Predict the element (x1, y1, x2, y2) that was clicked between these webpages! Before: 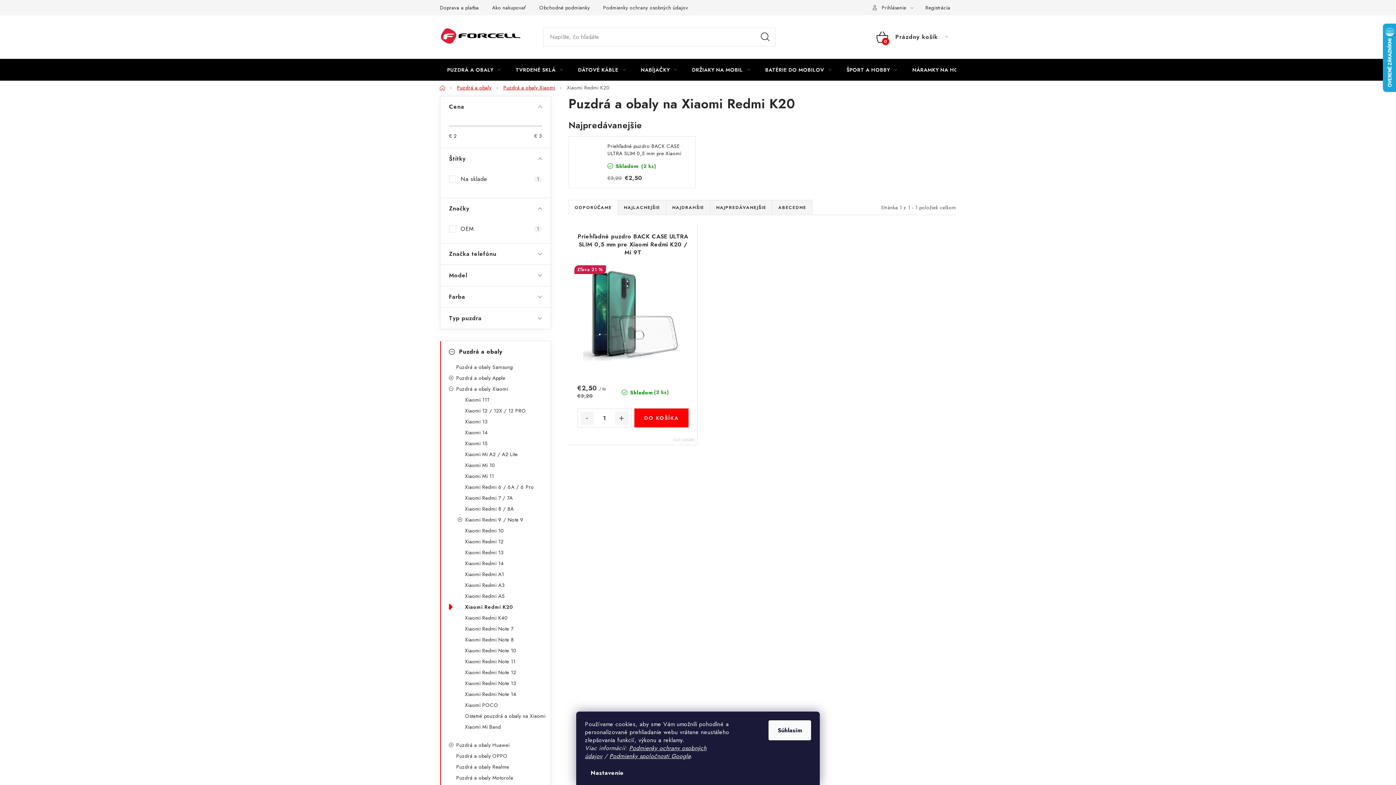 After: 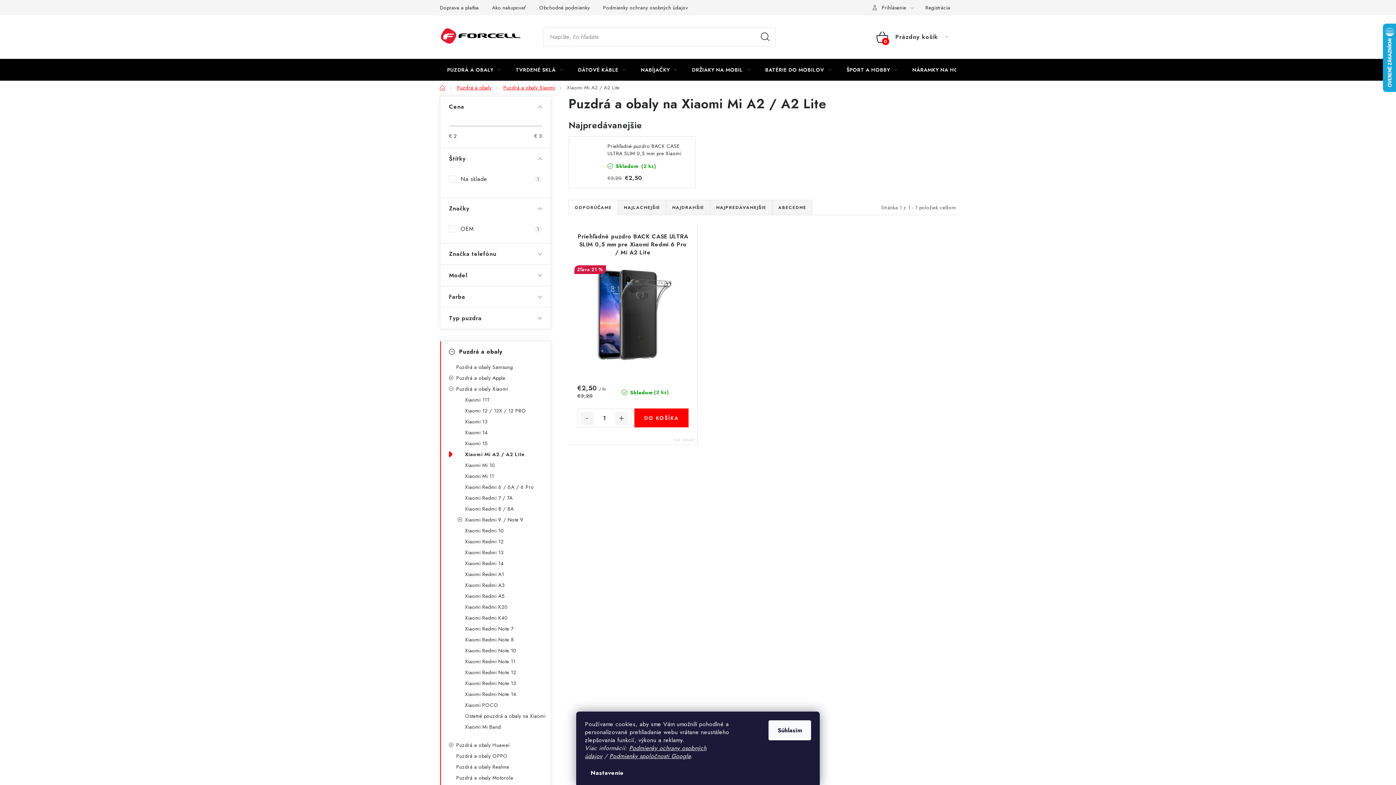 Action: bbox: (449, 449, 550, 459) label: Xiaomi Mi A2 / A2 Lite